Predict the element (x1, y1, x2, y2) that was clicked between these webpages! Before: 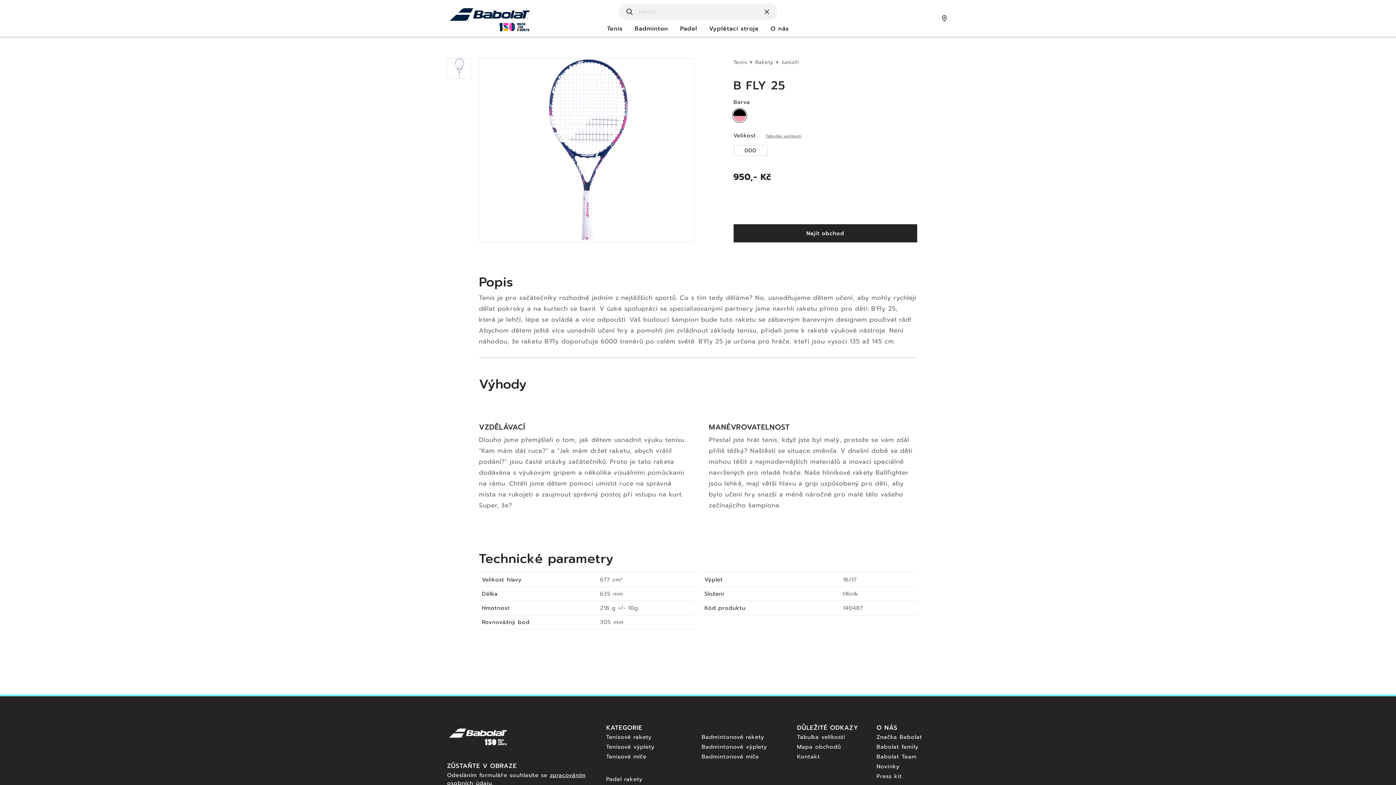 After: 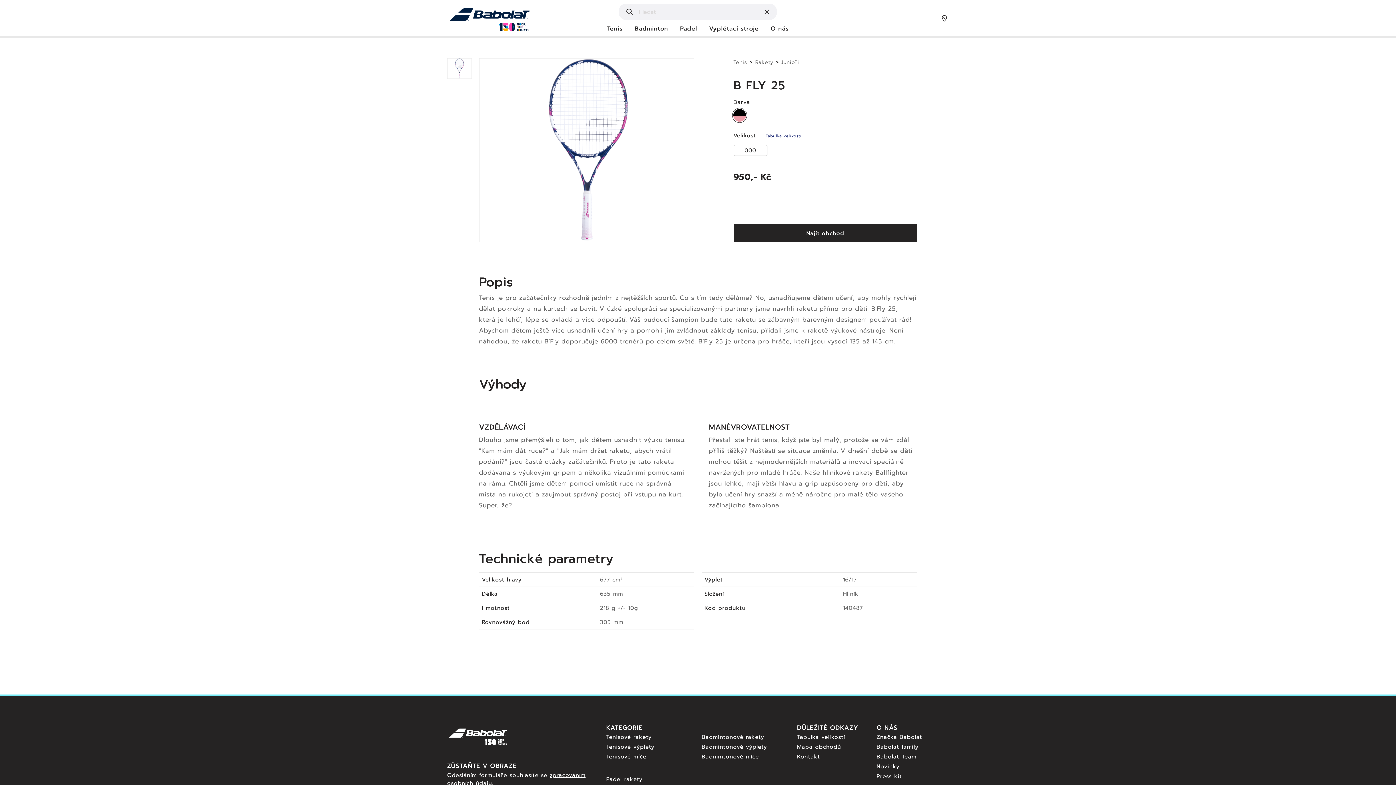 Action: label: Tabulka velikostí bbox: (765, 133, 801, 139)